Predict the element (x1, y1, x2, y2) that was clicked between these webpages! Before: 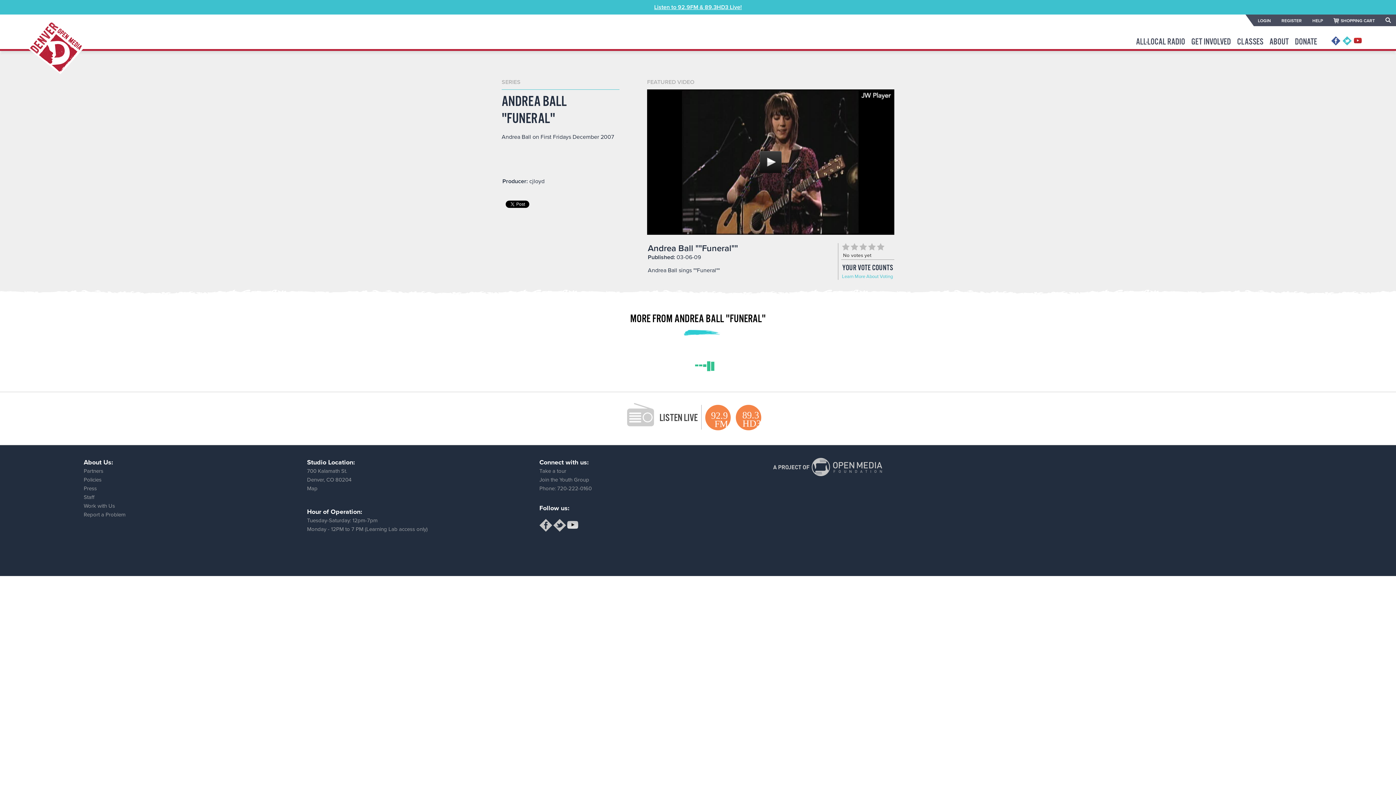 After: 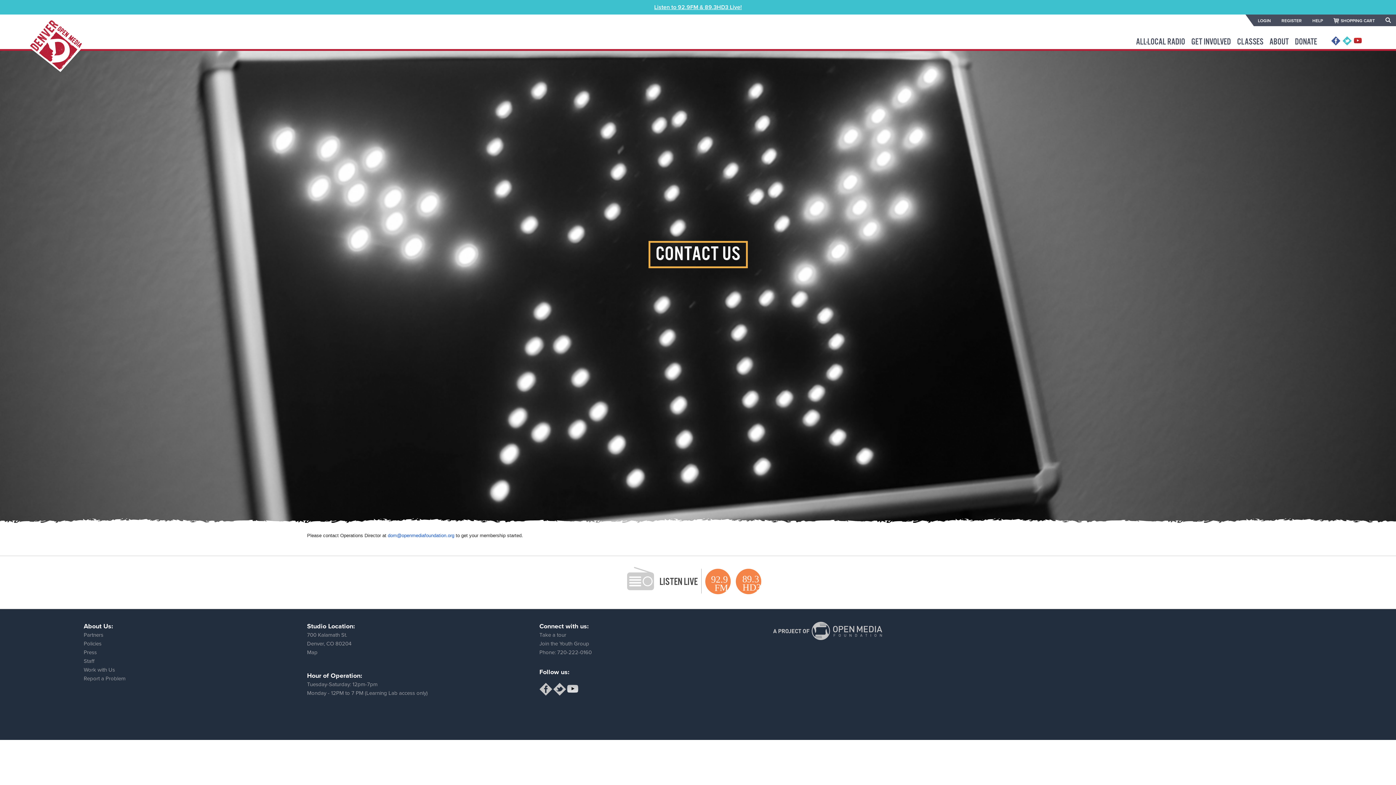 Action: bbox: (1281, 18, 1302, 23) label: REGISTER